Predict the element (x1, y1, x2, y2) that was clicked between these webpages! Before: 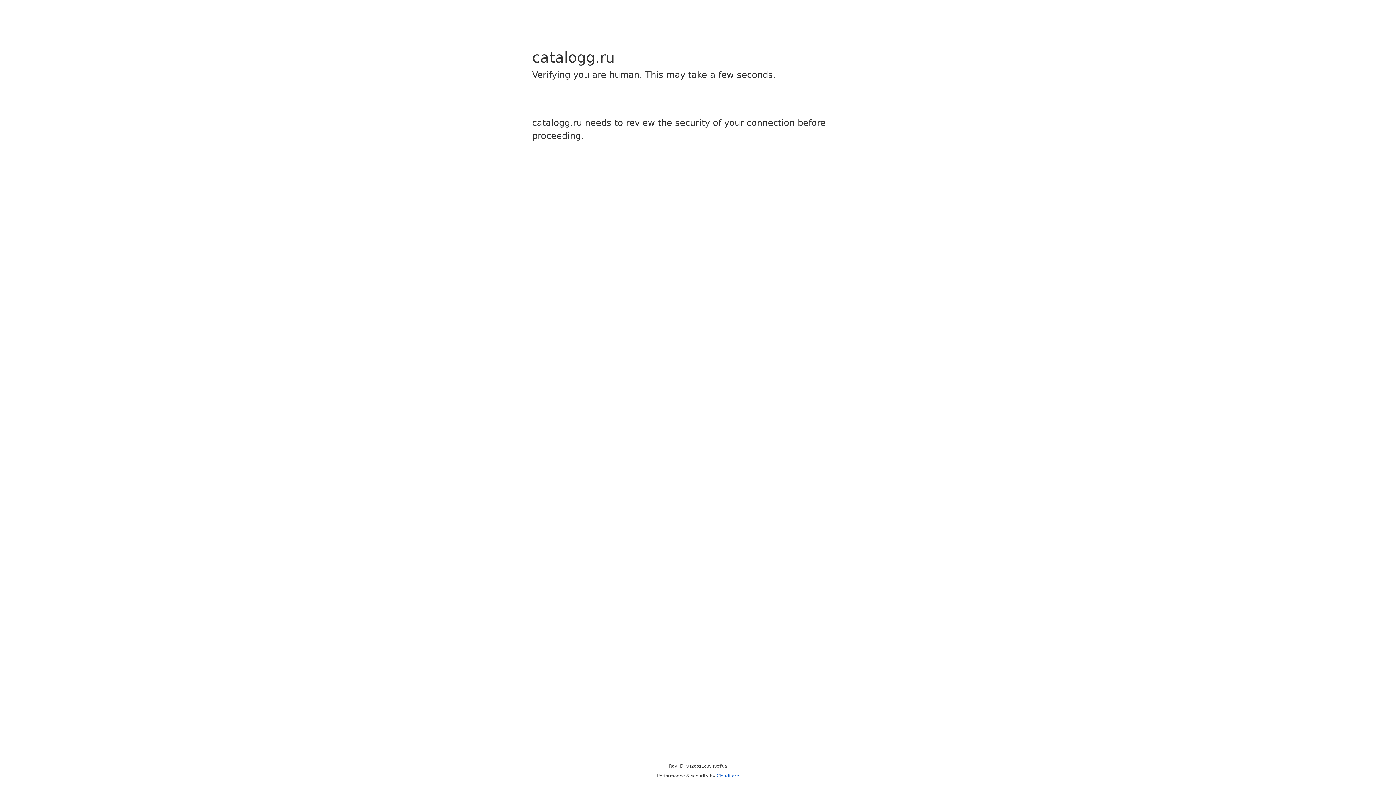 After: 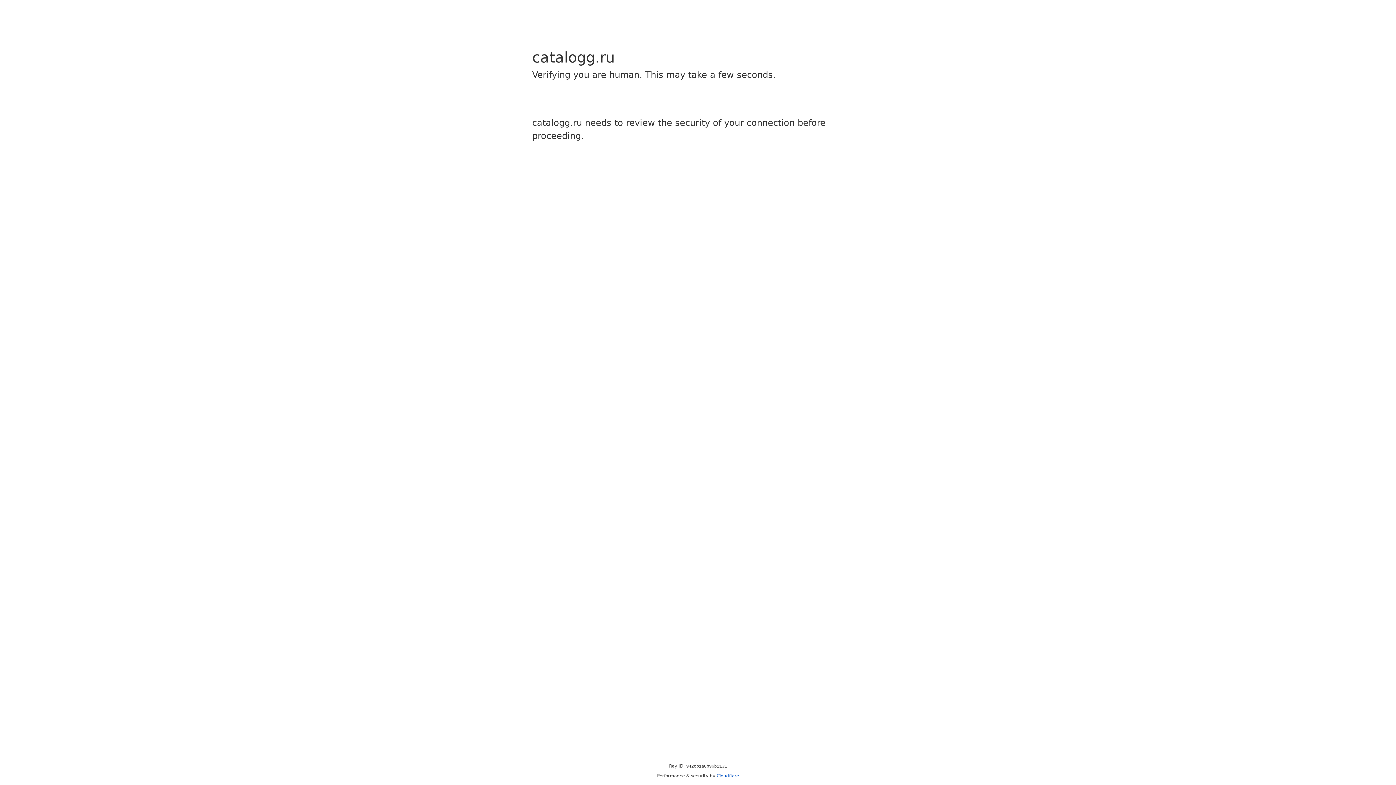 Action: label: Cloudflare bbox: (716, 773, 739, 778)